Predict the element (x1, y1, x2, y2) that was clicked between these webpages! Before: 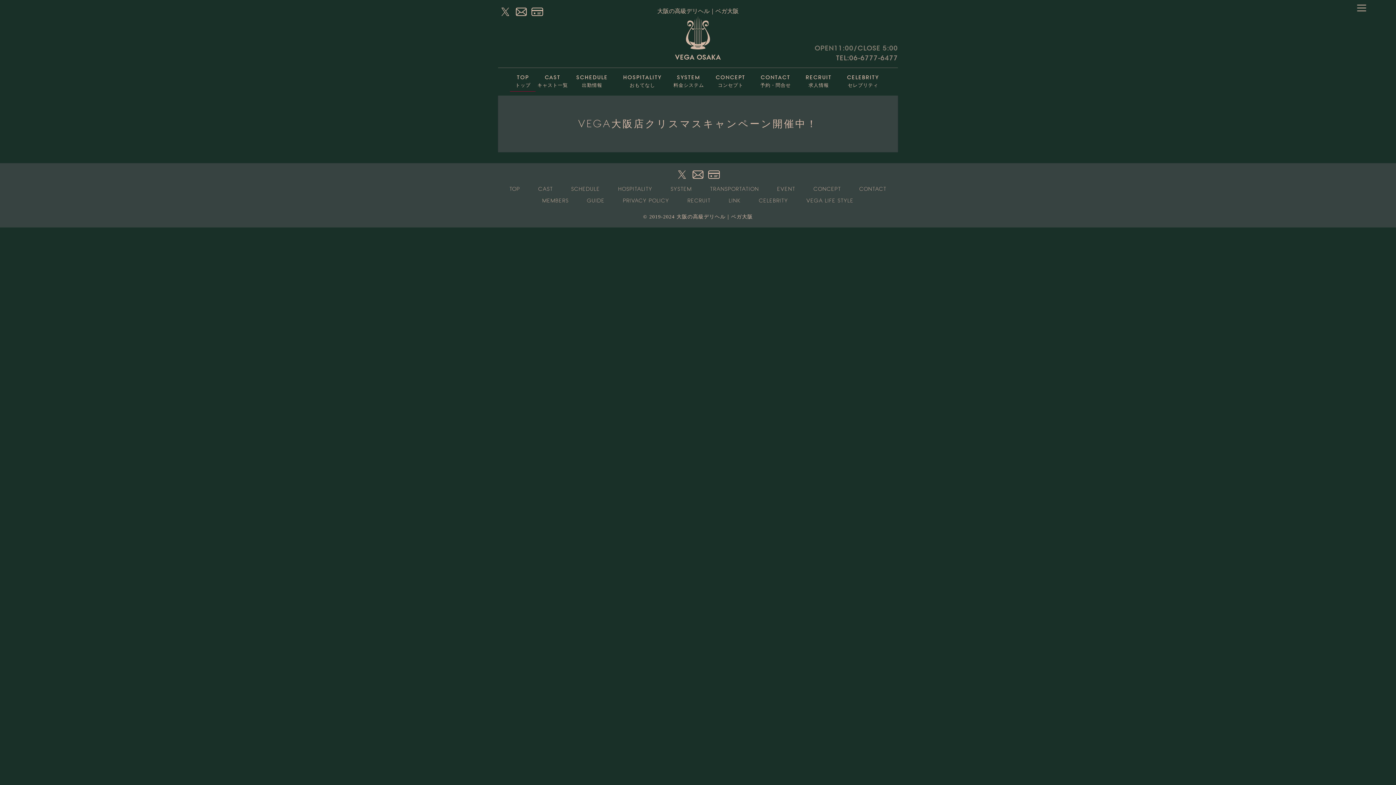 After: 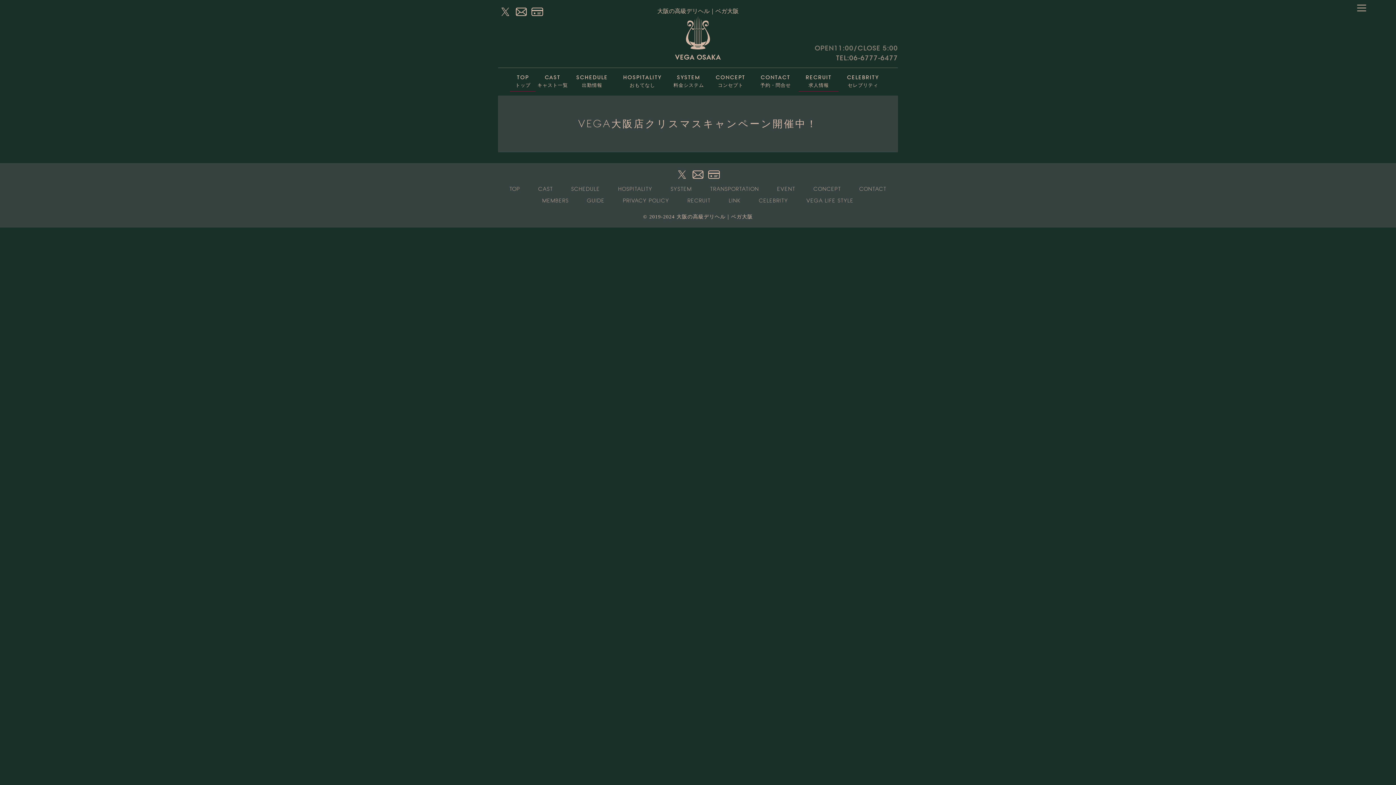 Action: label: RECRUIT
求人情報 bbox: (799, 70, 838, 89)